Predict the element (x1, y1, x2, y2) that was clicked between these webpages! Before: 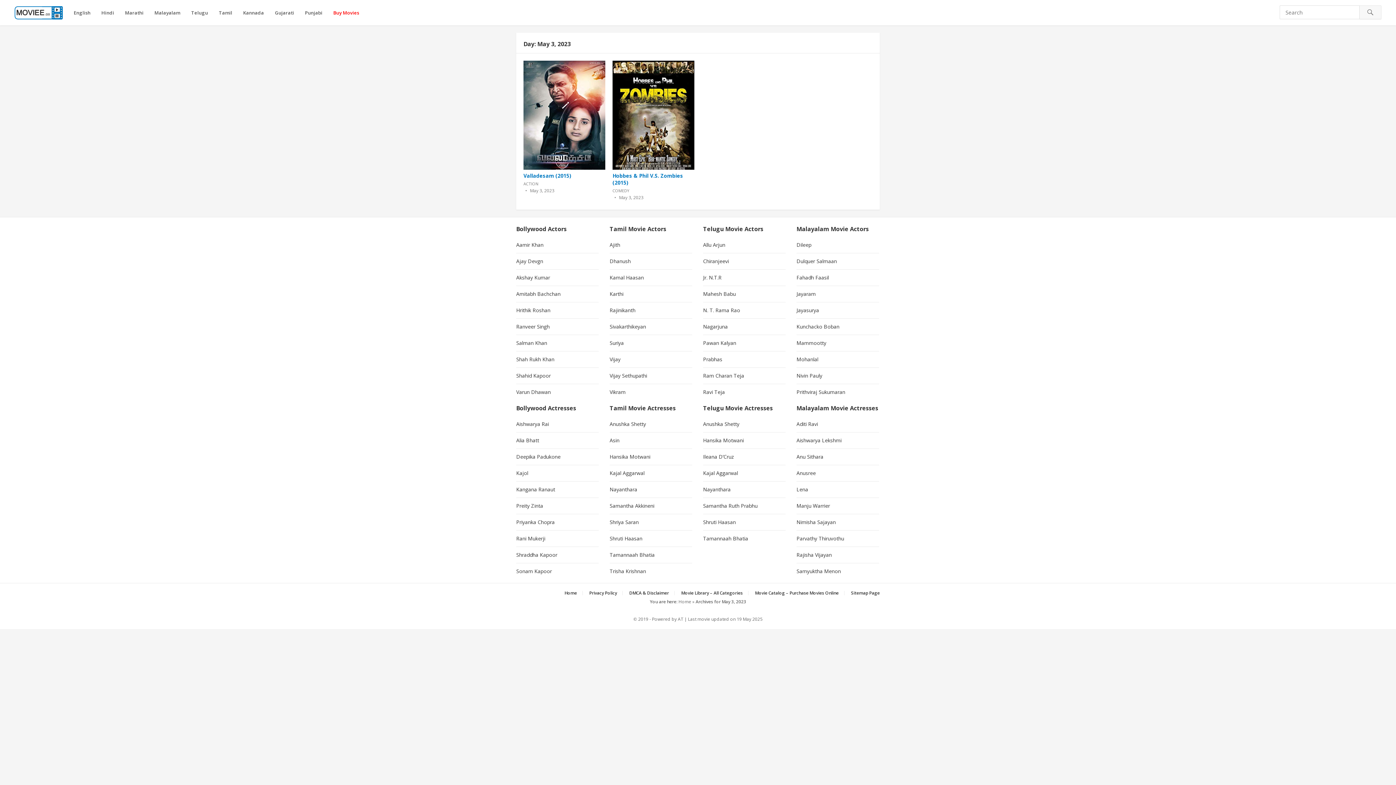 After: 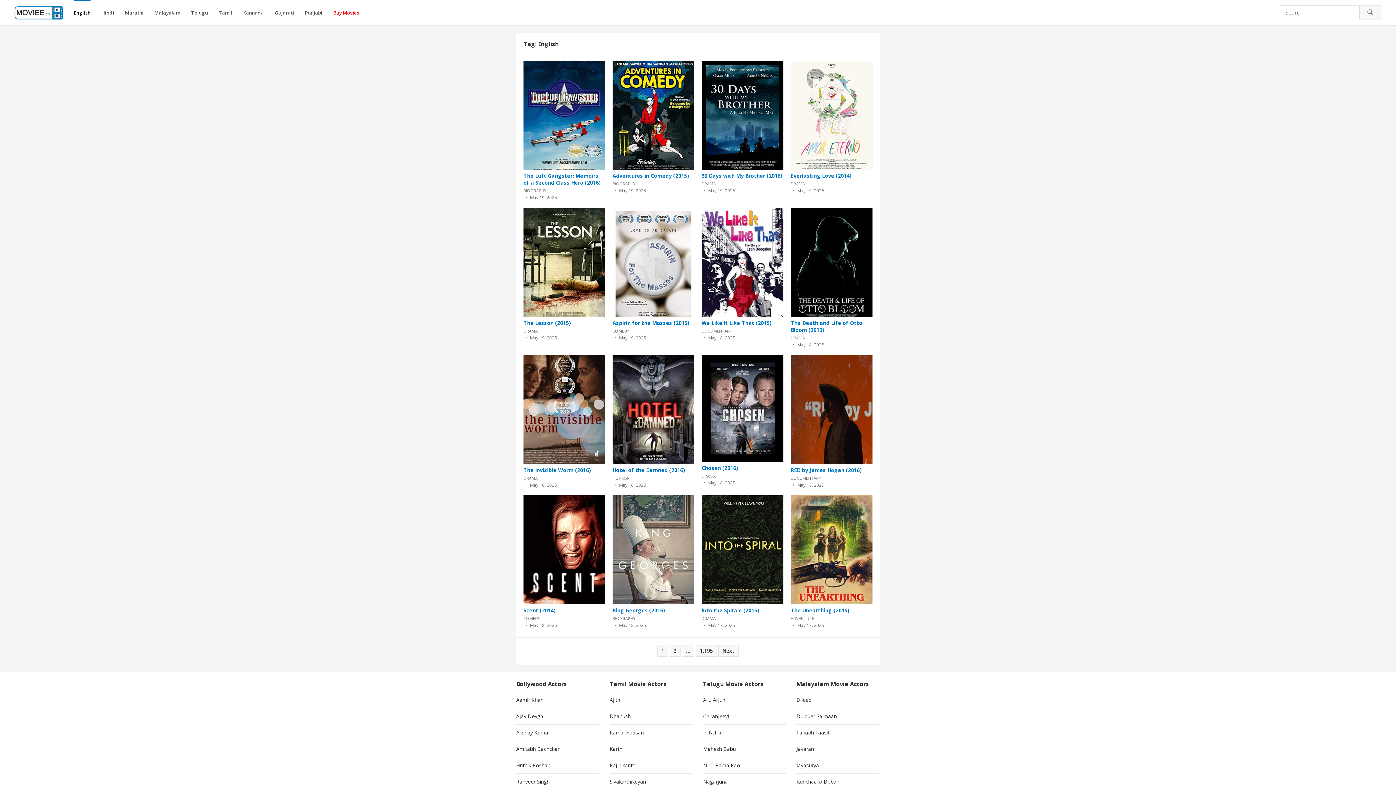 Action: label: English bbox: (73, 0, 90, 25)